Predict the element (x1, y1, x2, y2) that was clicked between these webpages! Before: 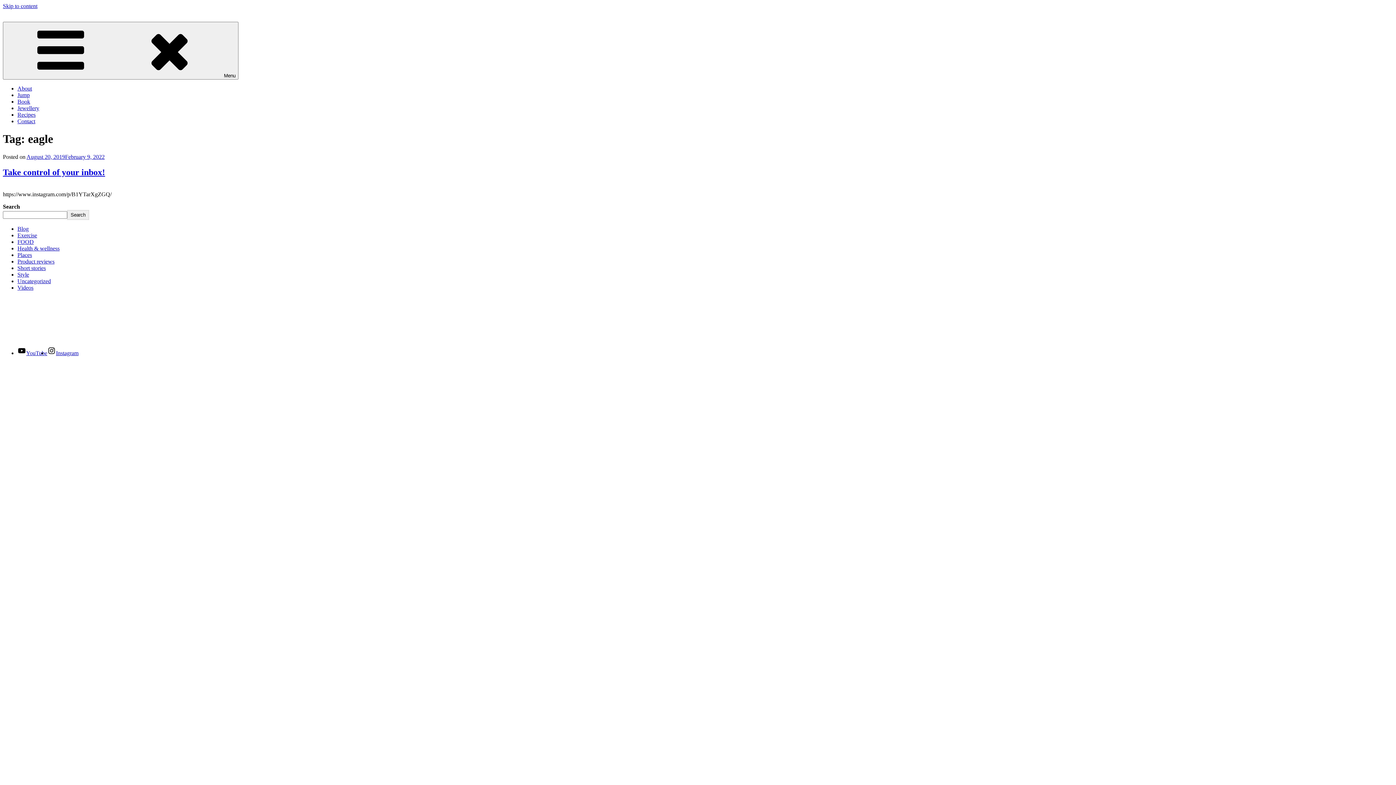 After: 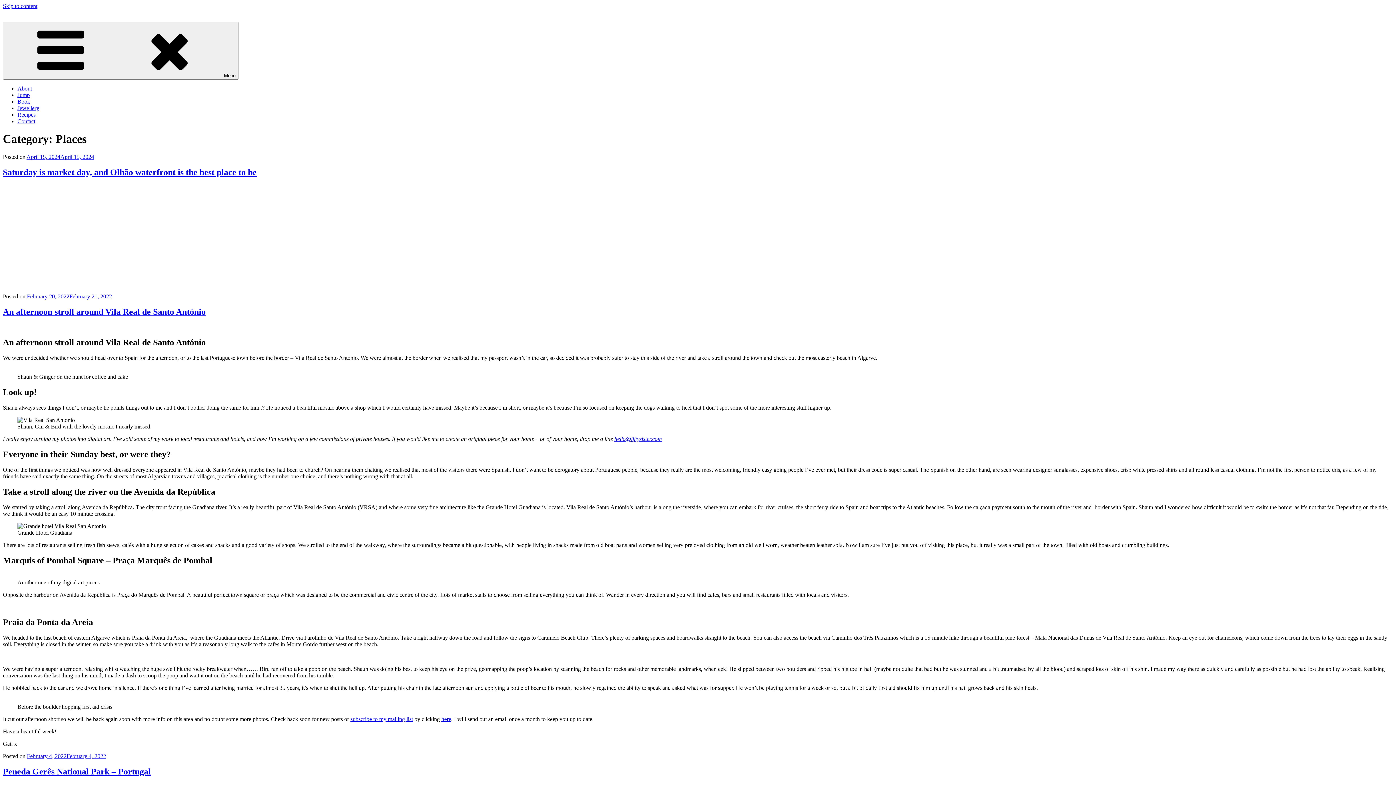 Action: label: Places bbox: (17, 251, 32, 258)